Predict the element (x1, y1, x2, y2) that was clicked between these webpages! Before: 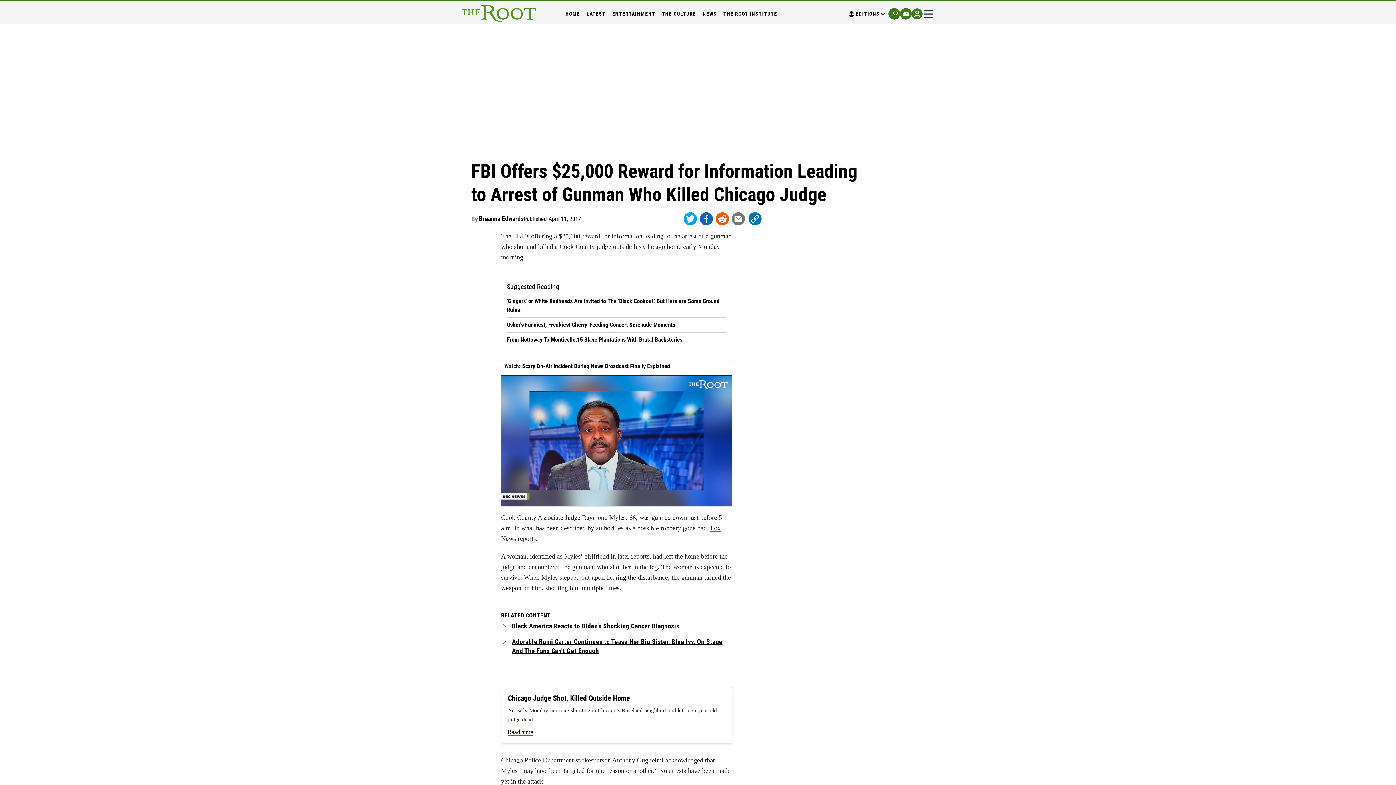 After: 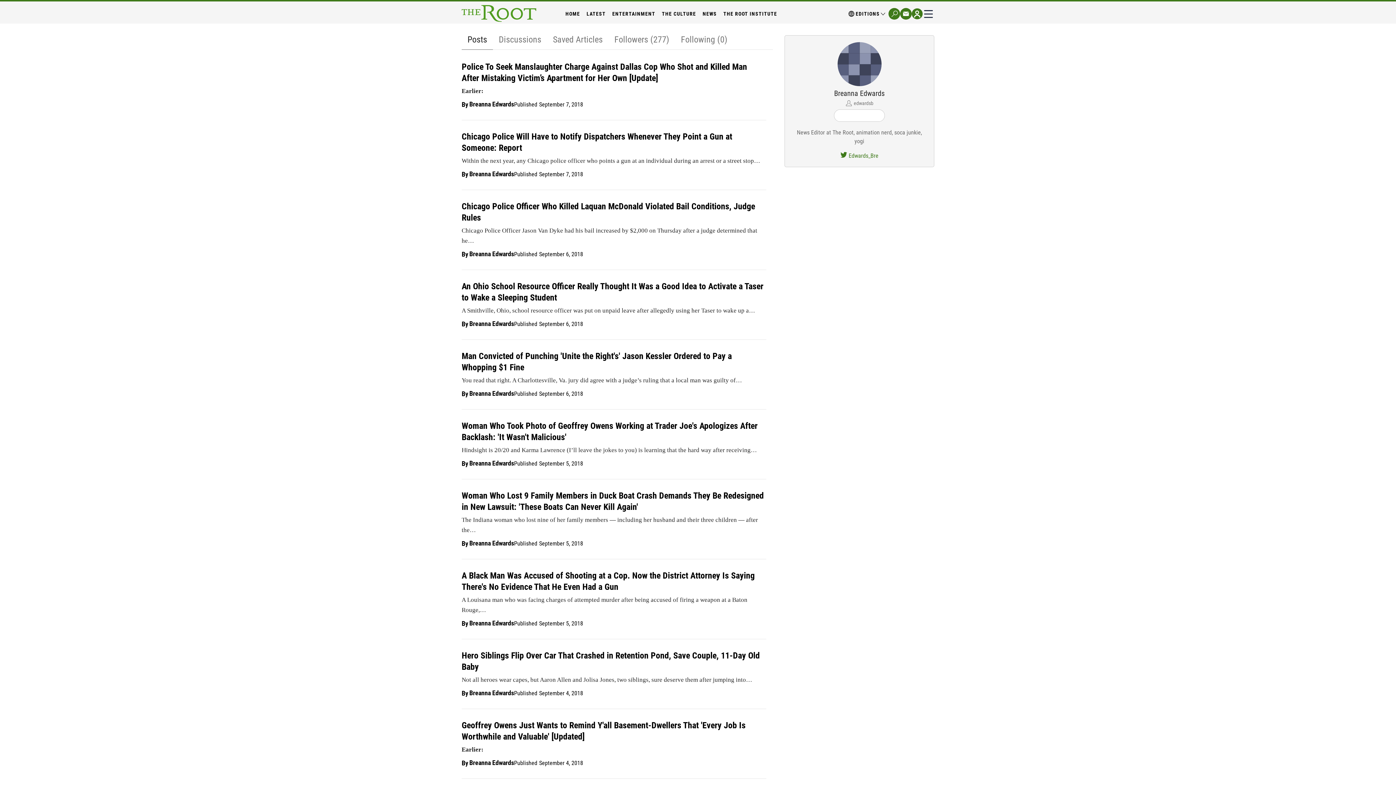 Action: label: Breanna Edwards bbox: (478, 215, 523, 222)